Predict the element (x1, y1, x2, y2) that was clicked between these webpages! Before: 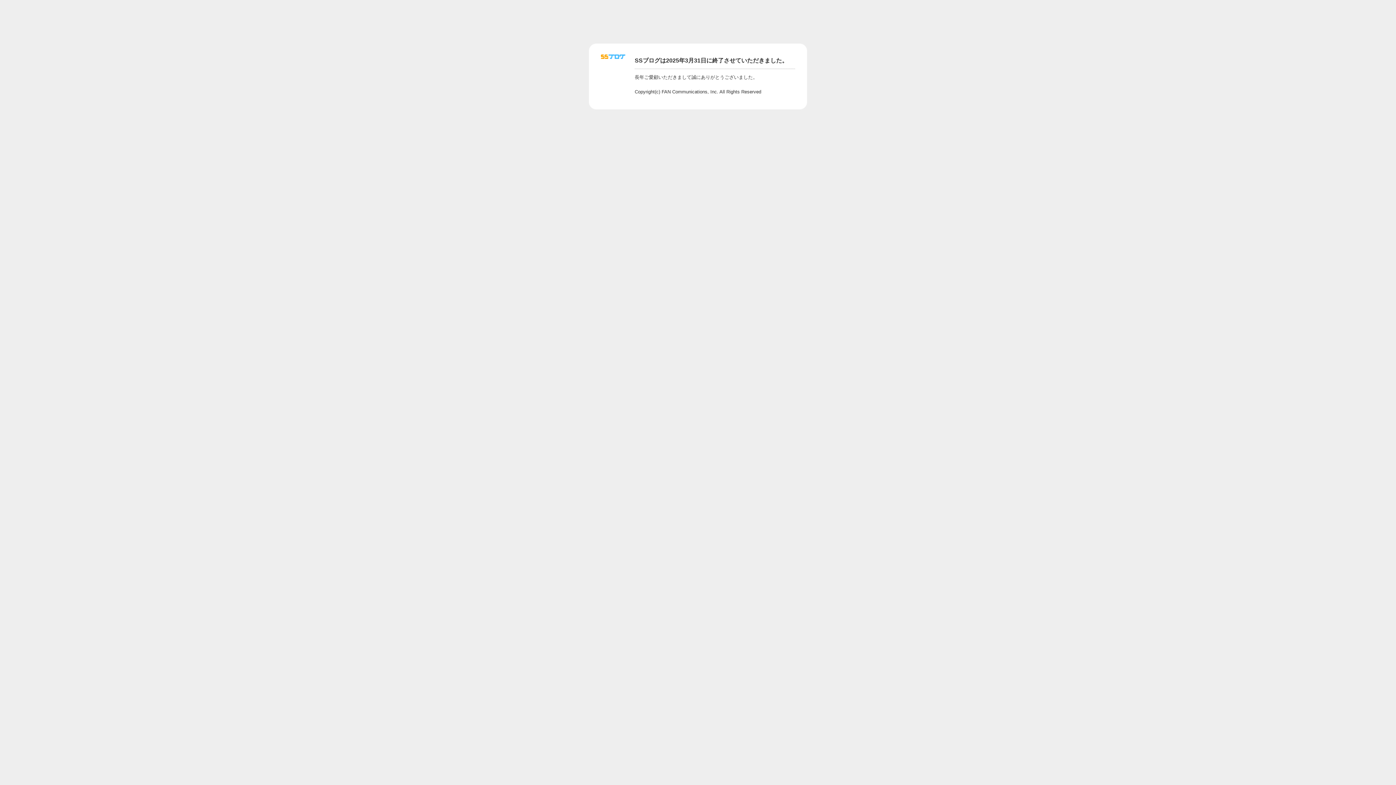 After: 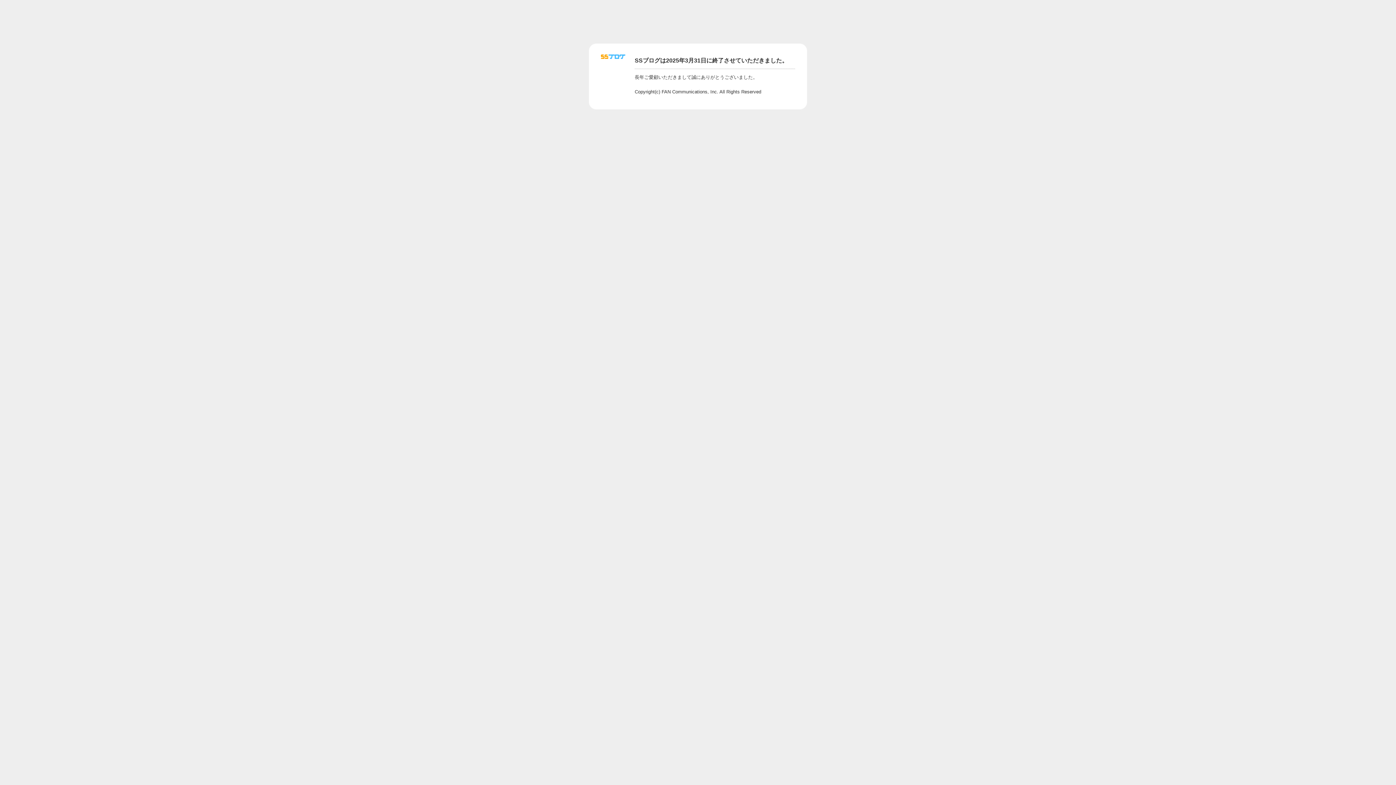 Action: bbox: (601, 56, 625, 62)